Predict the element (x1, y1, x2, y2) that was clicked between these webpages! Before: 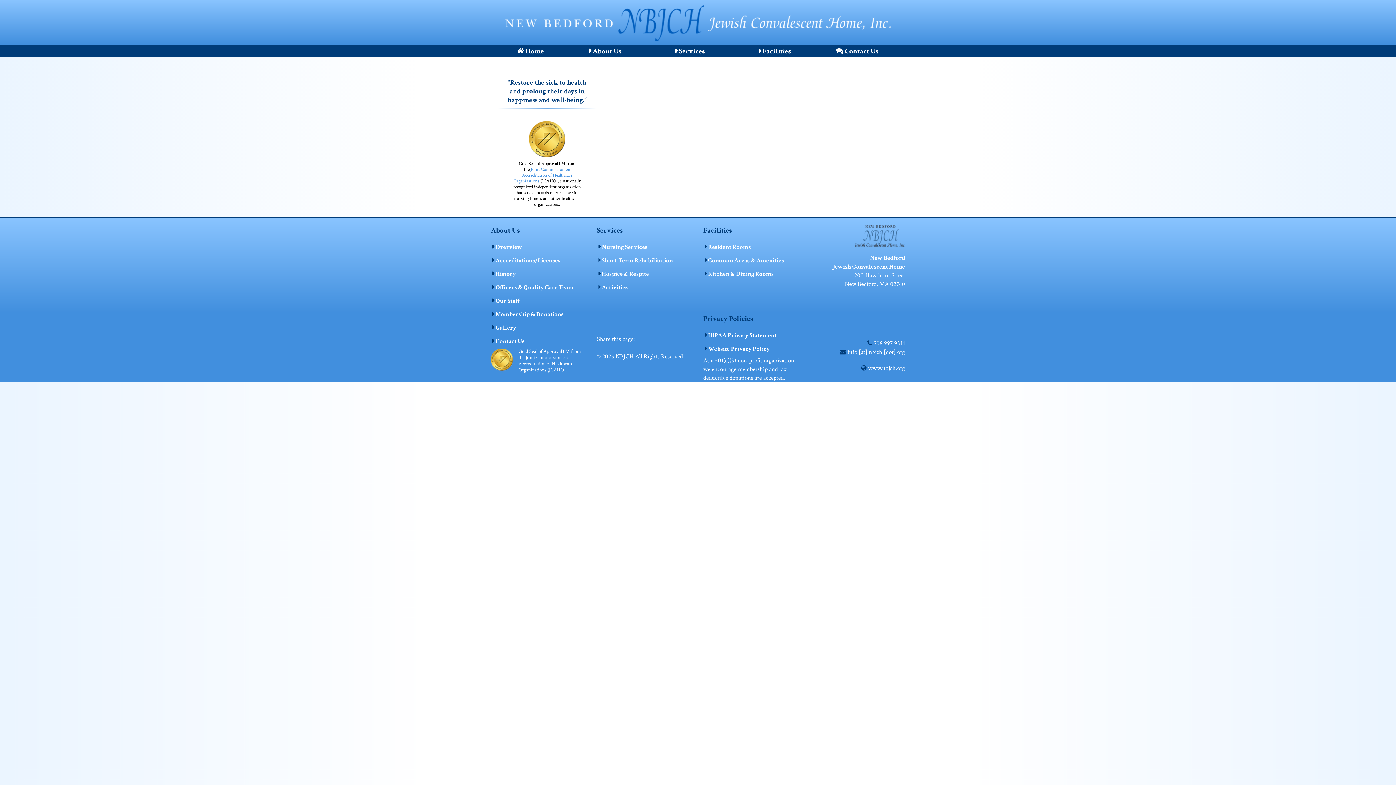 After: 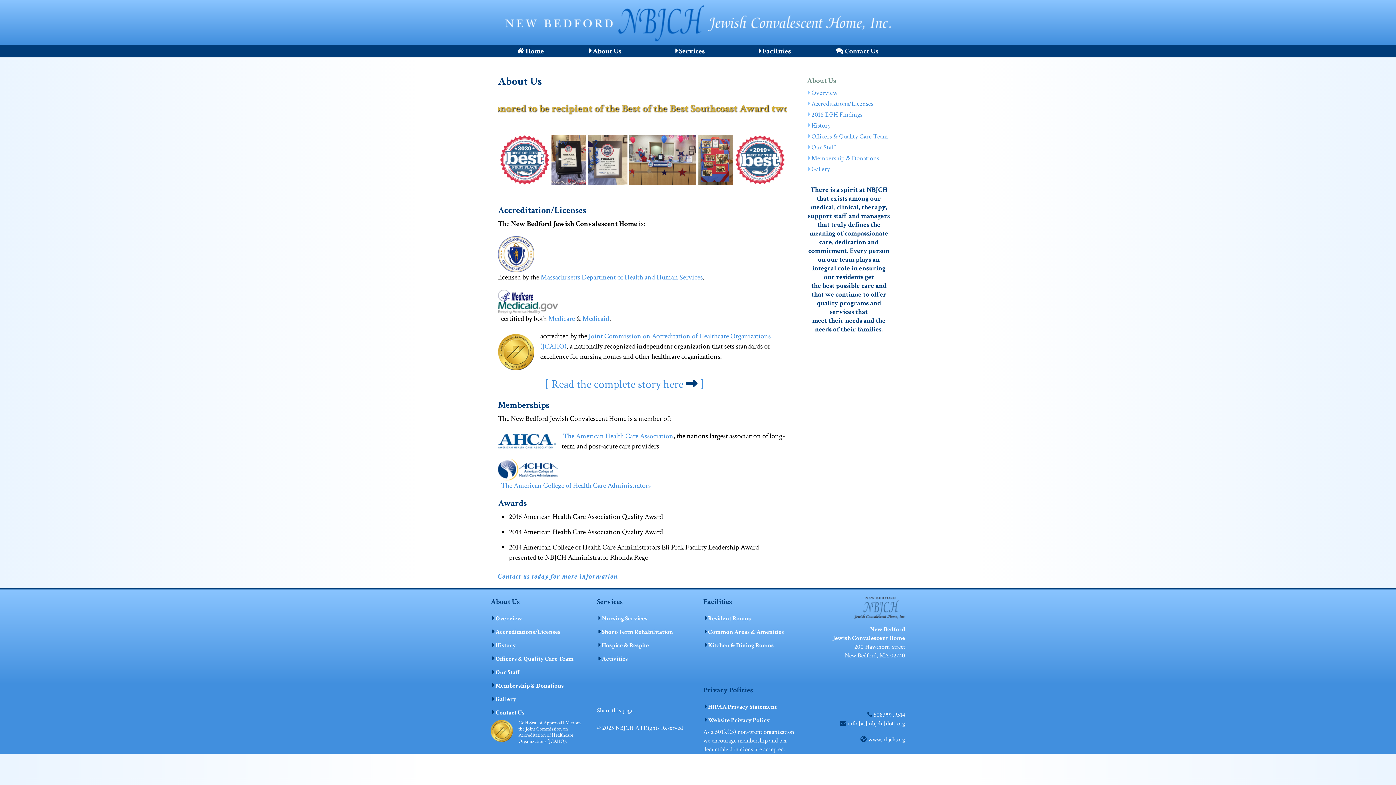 Action: label: Accreditations/Licenses bbox: (490, 254, 586, 266)